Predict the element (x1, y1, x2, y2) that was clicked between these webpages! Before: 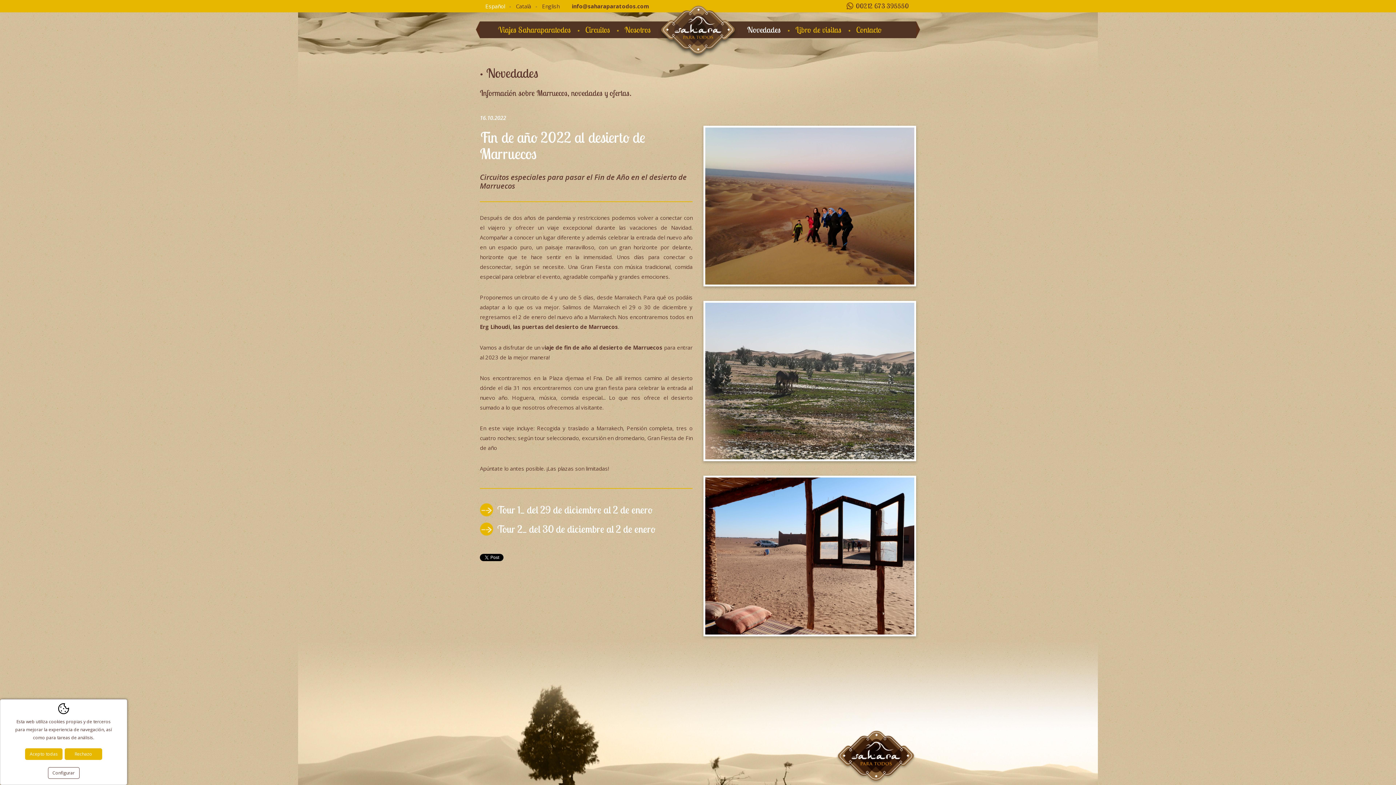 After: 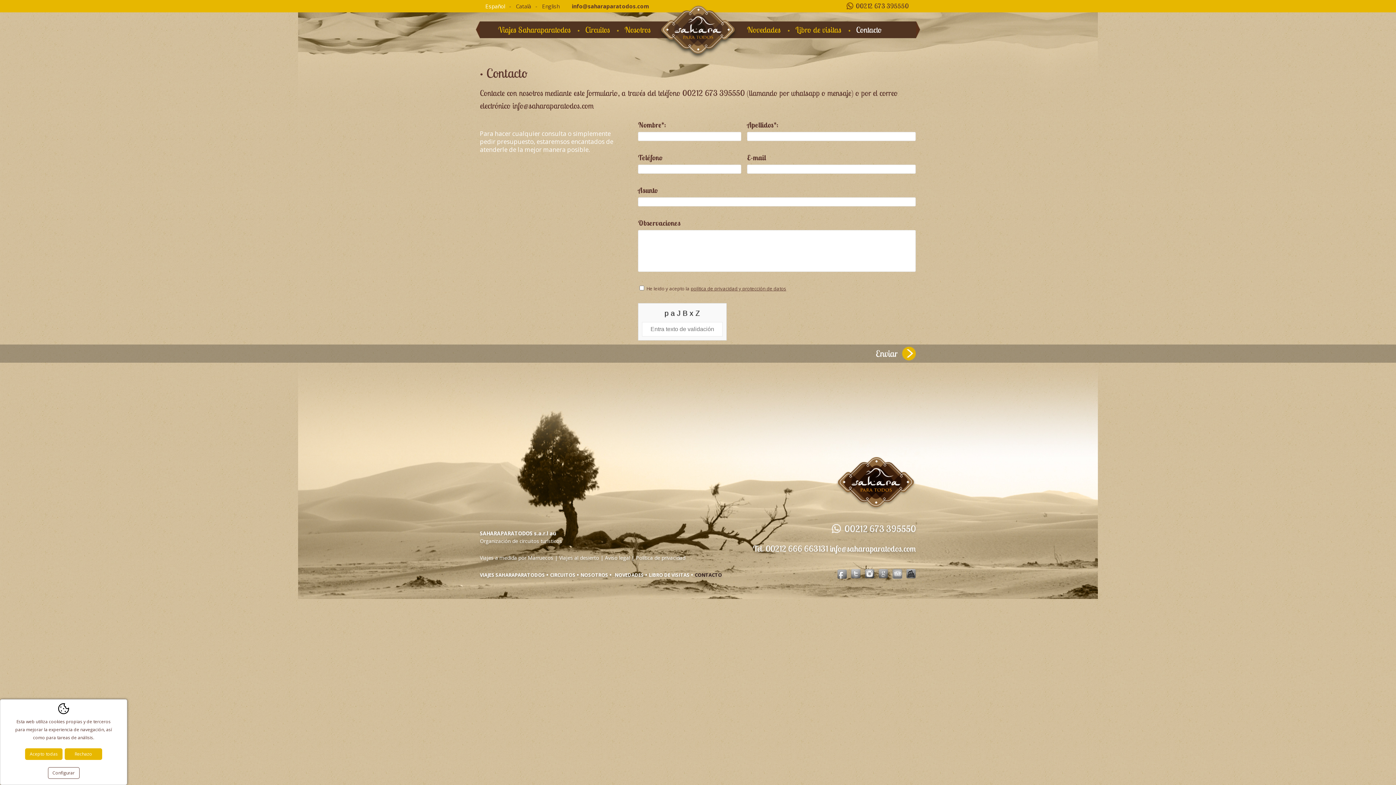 Action: label: Contacto bbox: (850, 21, 882, 38)